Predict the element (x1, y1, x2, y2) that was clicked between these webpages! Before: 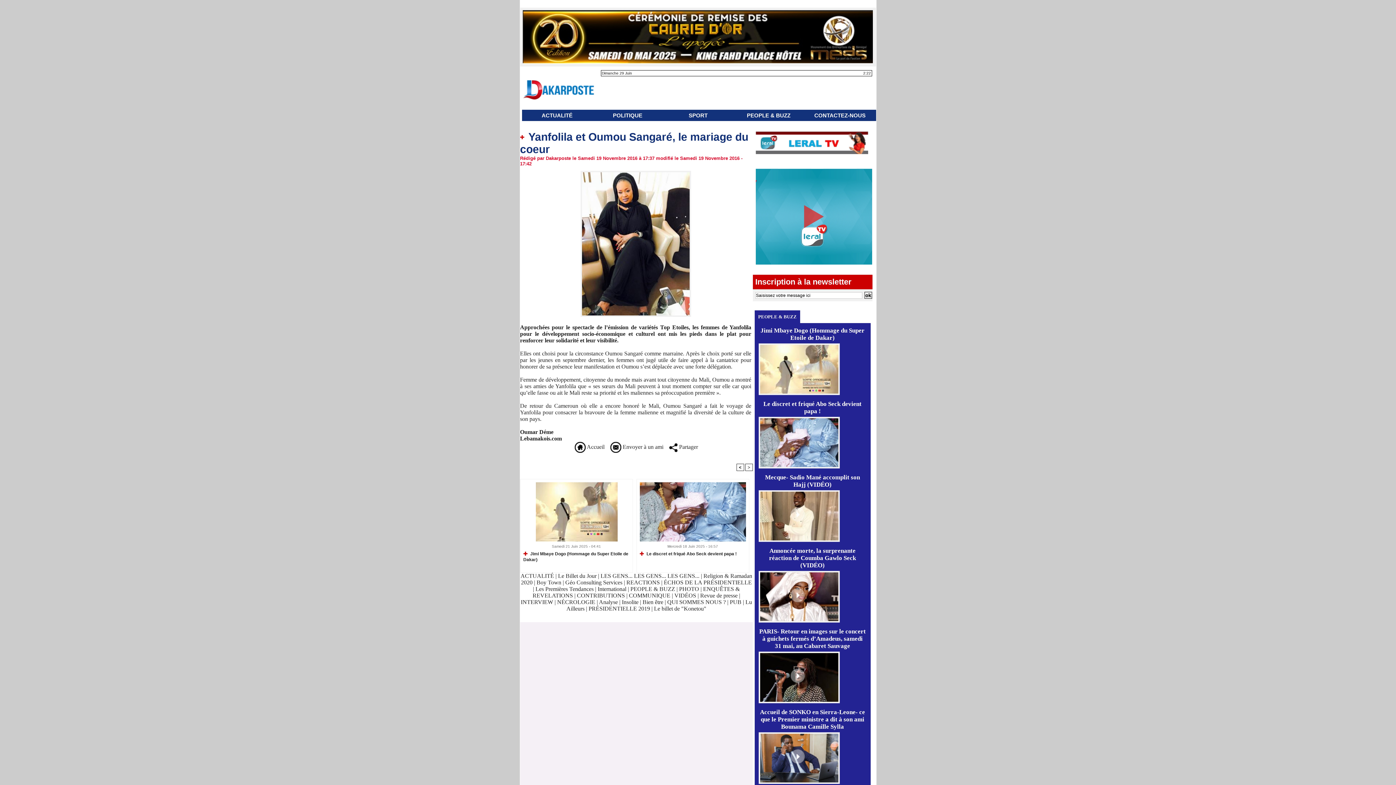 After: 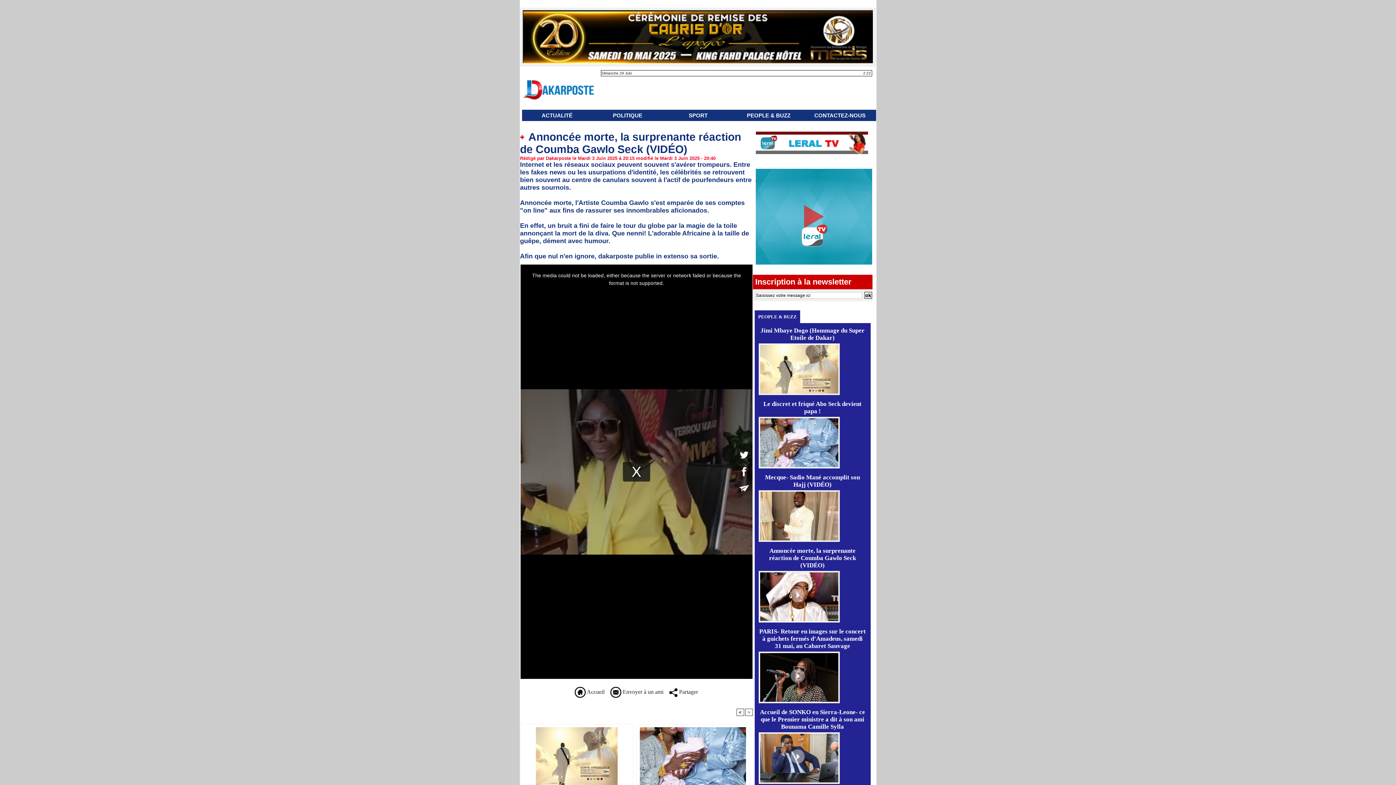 Action: bbox: (769, 547, 856, 569) label: Annoncée morte, la surprenante réaction de Coumba Gawlo Seck (VIDÉO)